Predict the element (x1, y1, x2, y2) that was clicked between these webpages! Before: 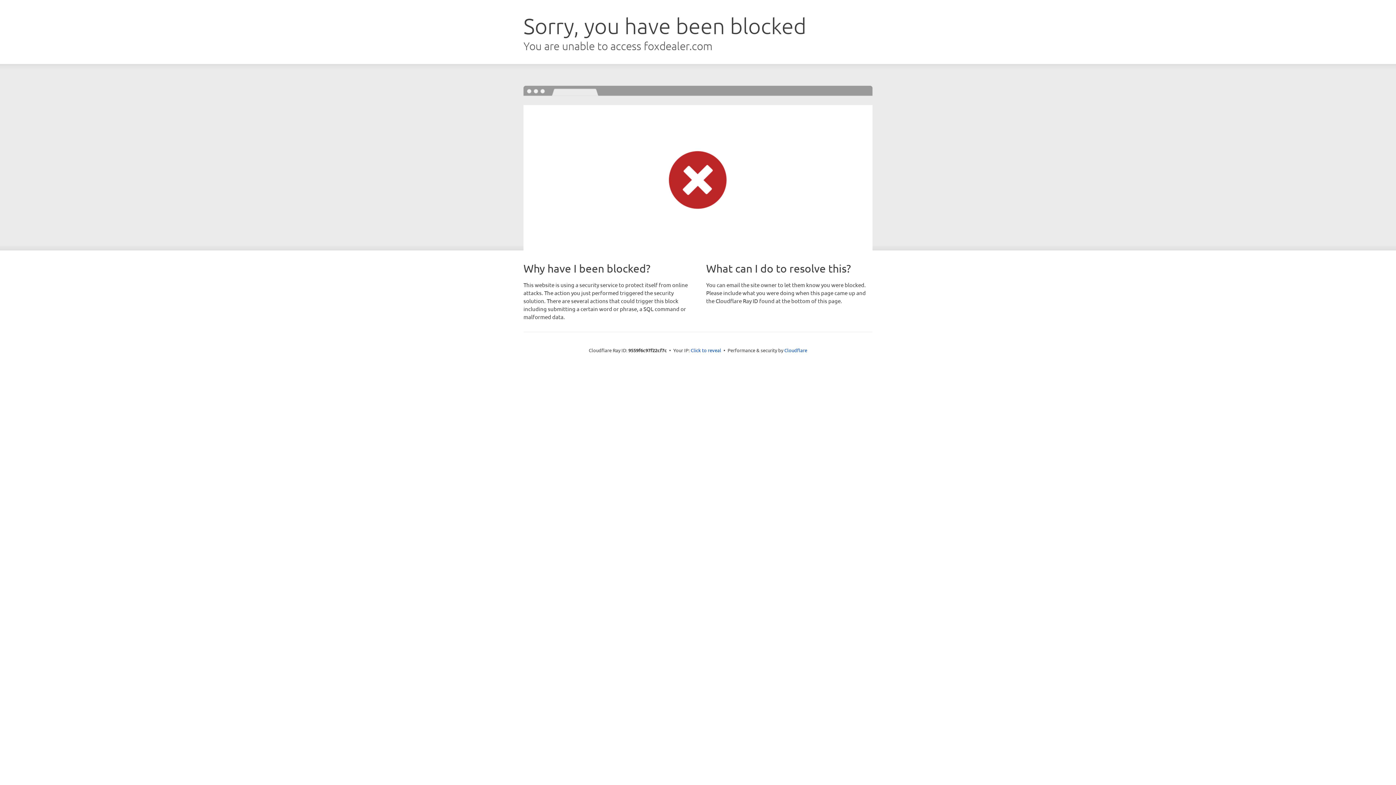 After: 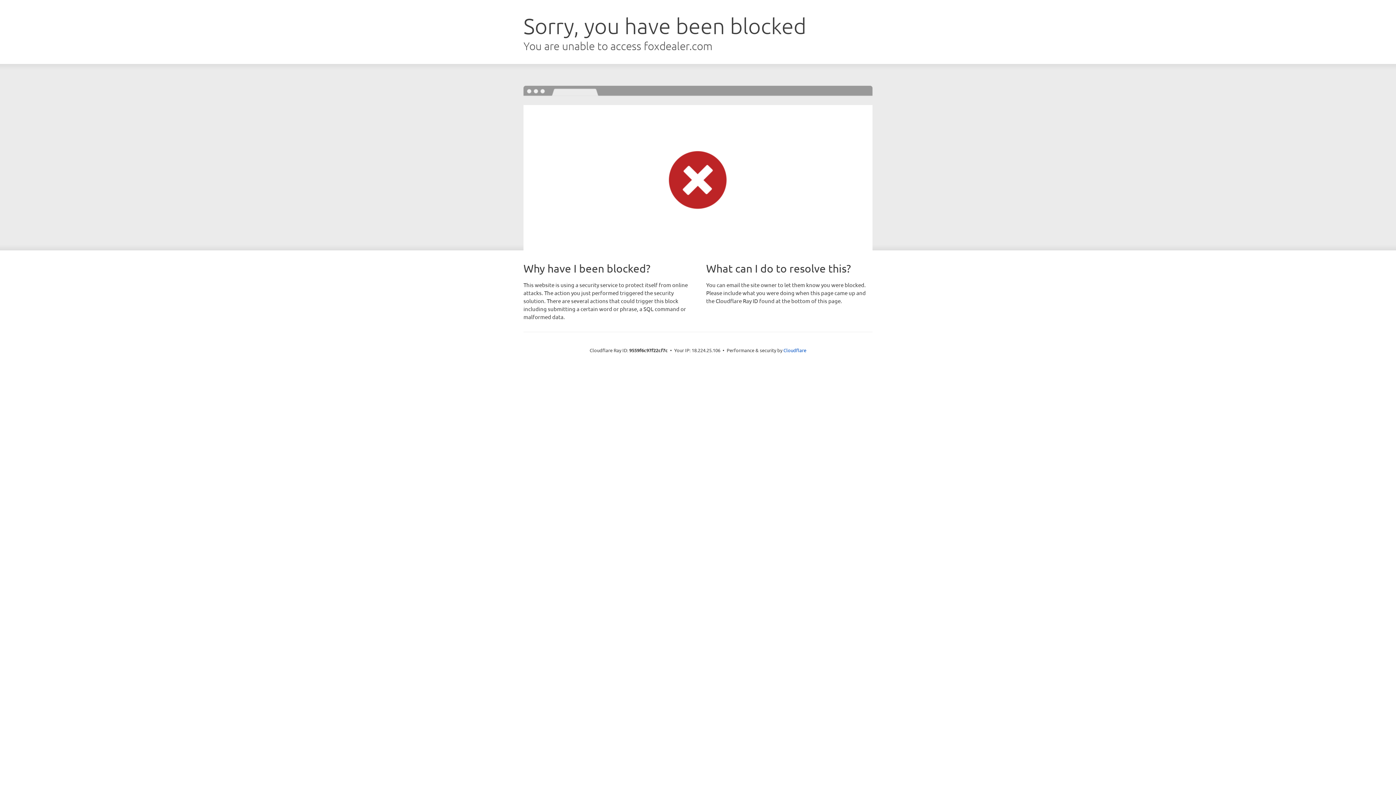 Action: bbox: (690, 346, 721, 353) label: Click to reveal